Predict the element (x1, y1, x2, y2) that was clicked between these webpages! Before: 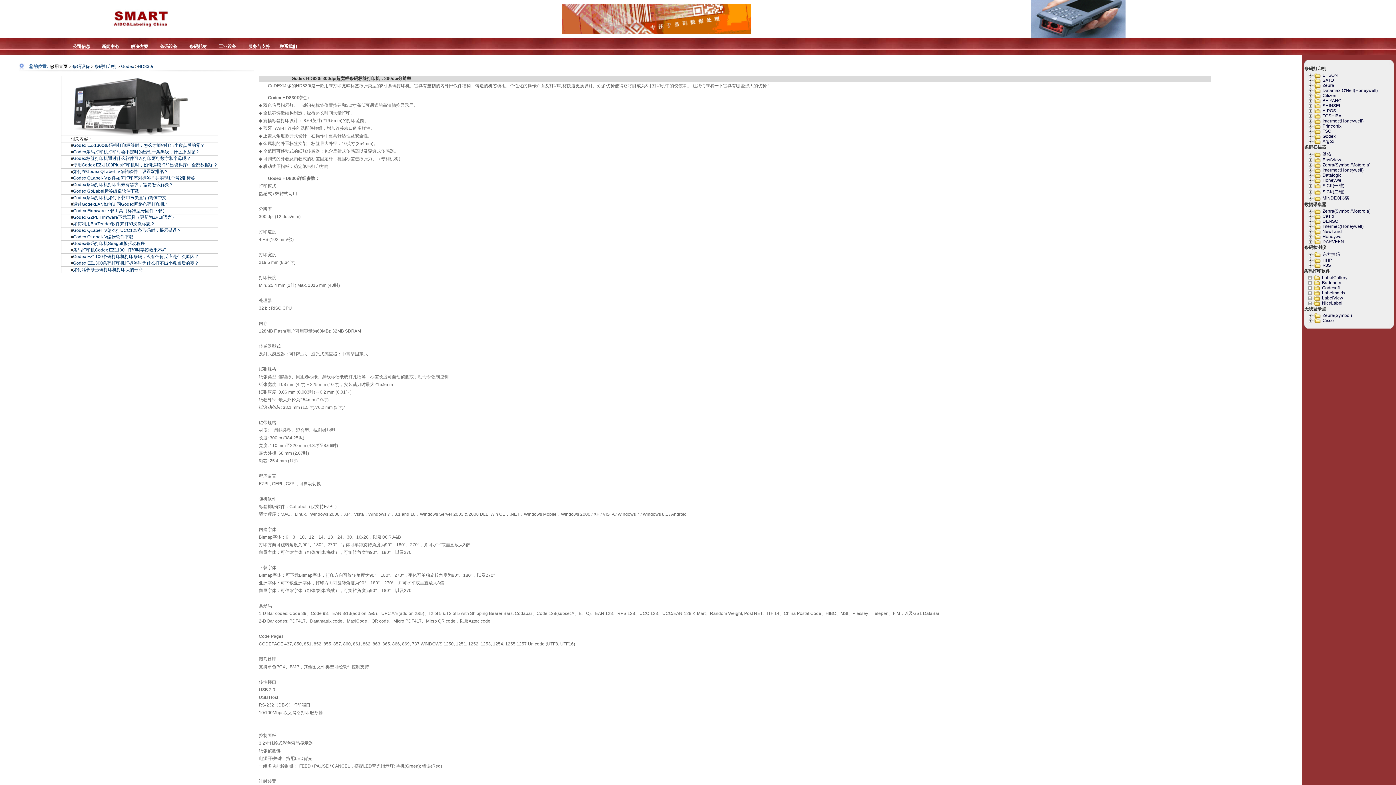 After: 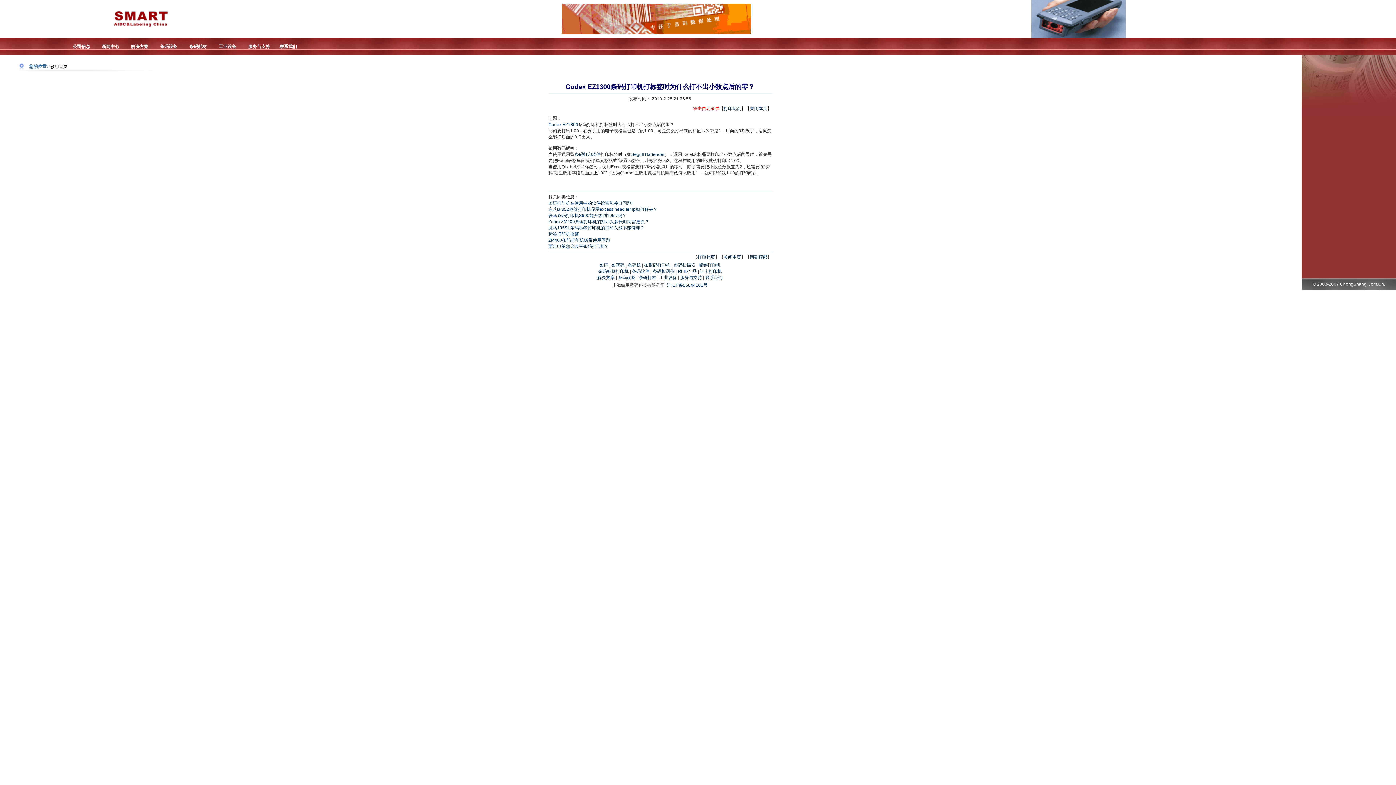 Action: label: Godex EZ1300条码打印机打标签时为什么打不出小数点后的零？ bbox: (73, 260, 198, 265)